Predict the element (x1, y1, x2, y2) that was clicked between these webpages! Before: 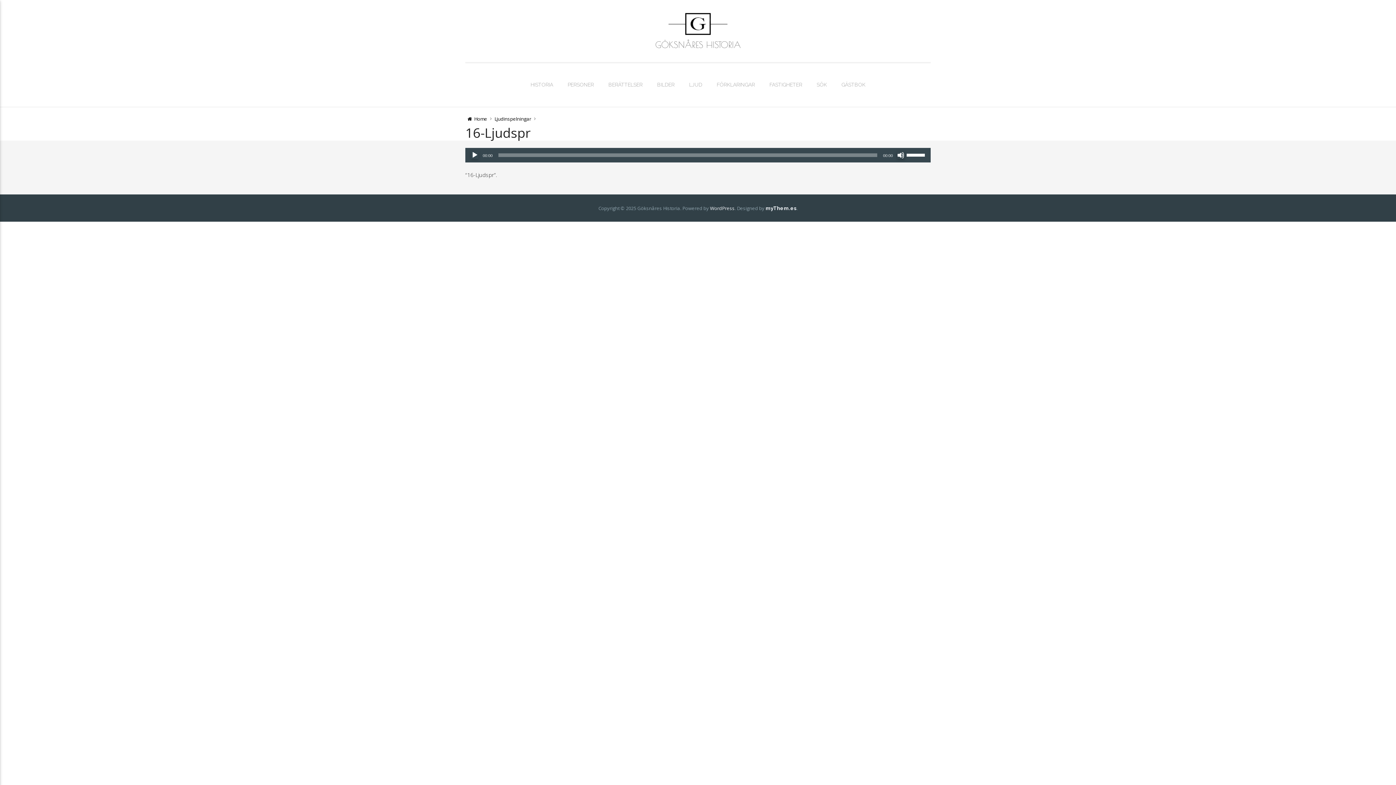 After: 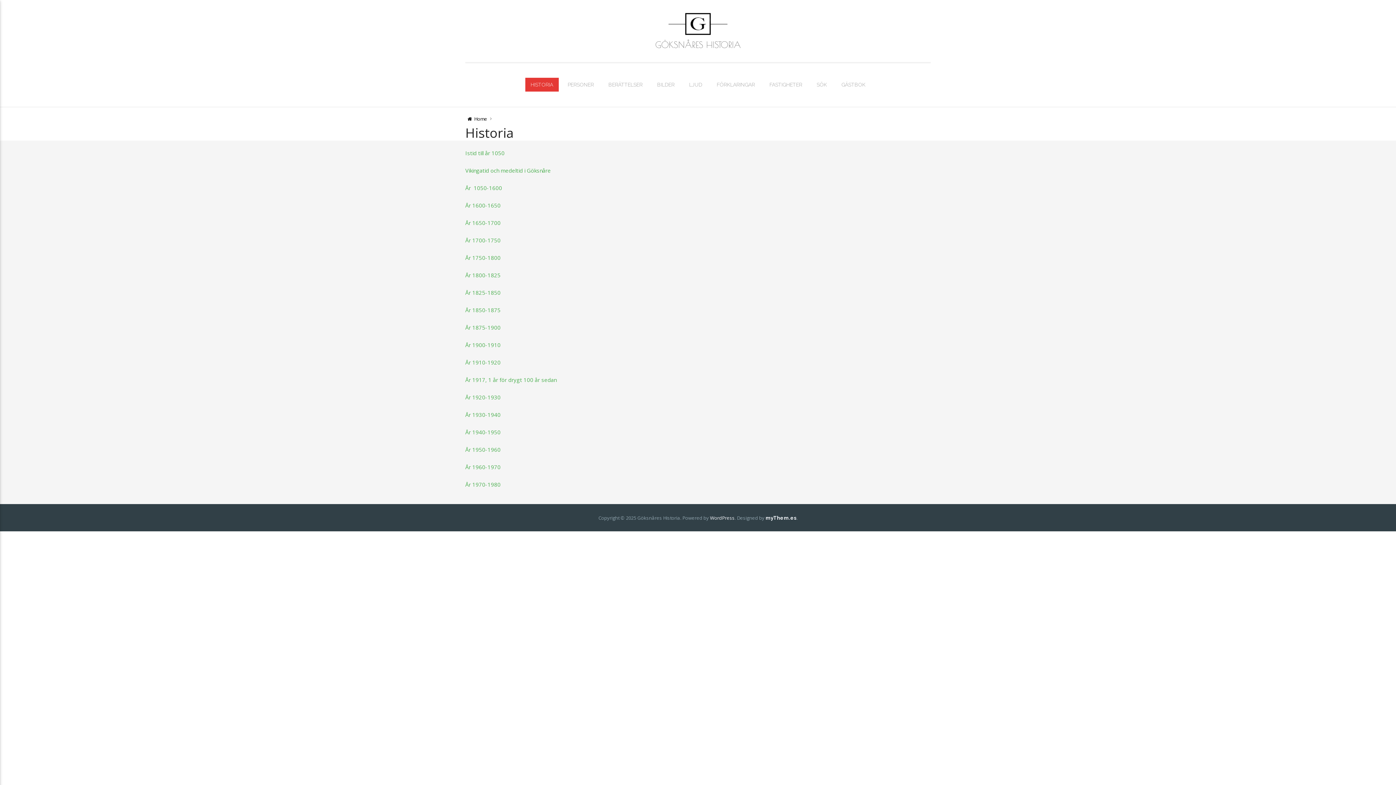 Action: label: HISTORIA bbox: (525, 77, 558, 91)